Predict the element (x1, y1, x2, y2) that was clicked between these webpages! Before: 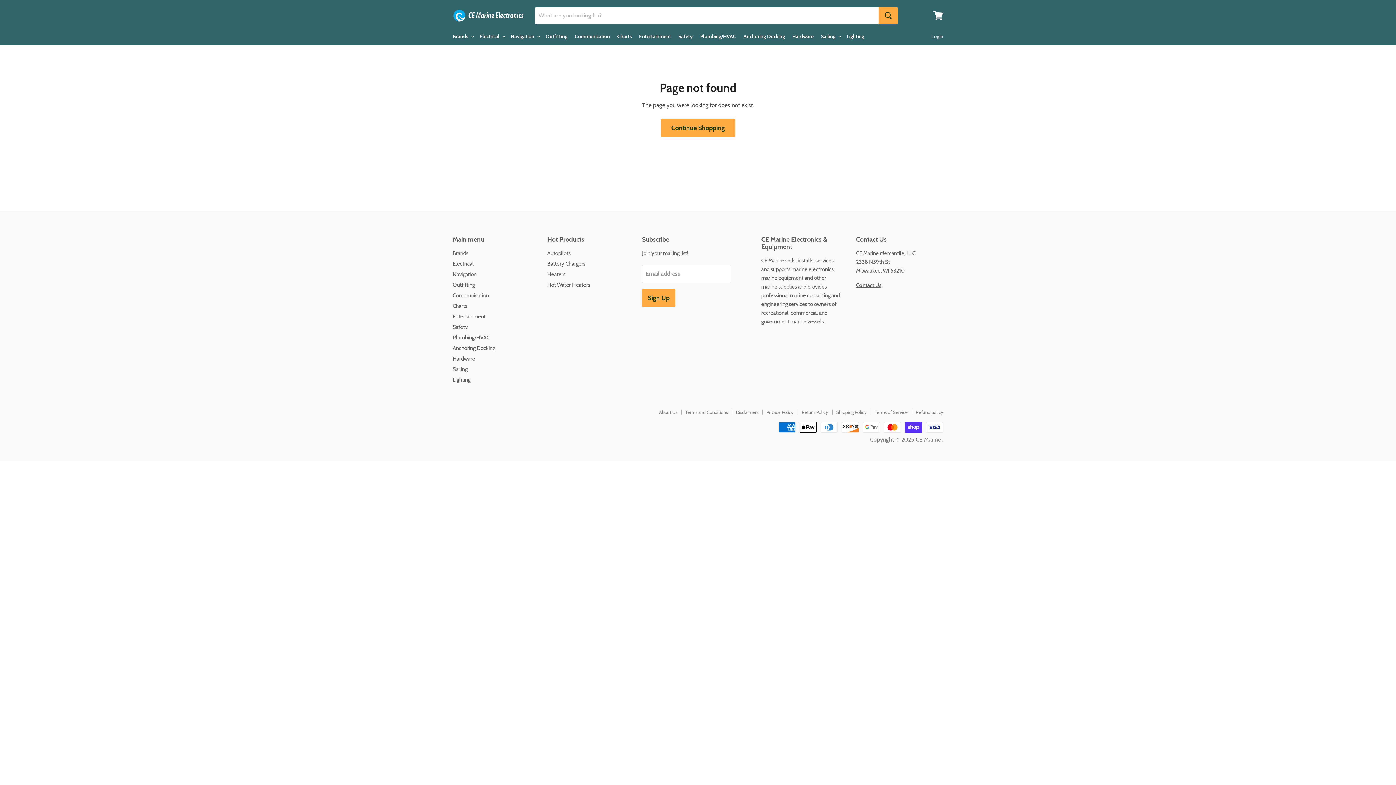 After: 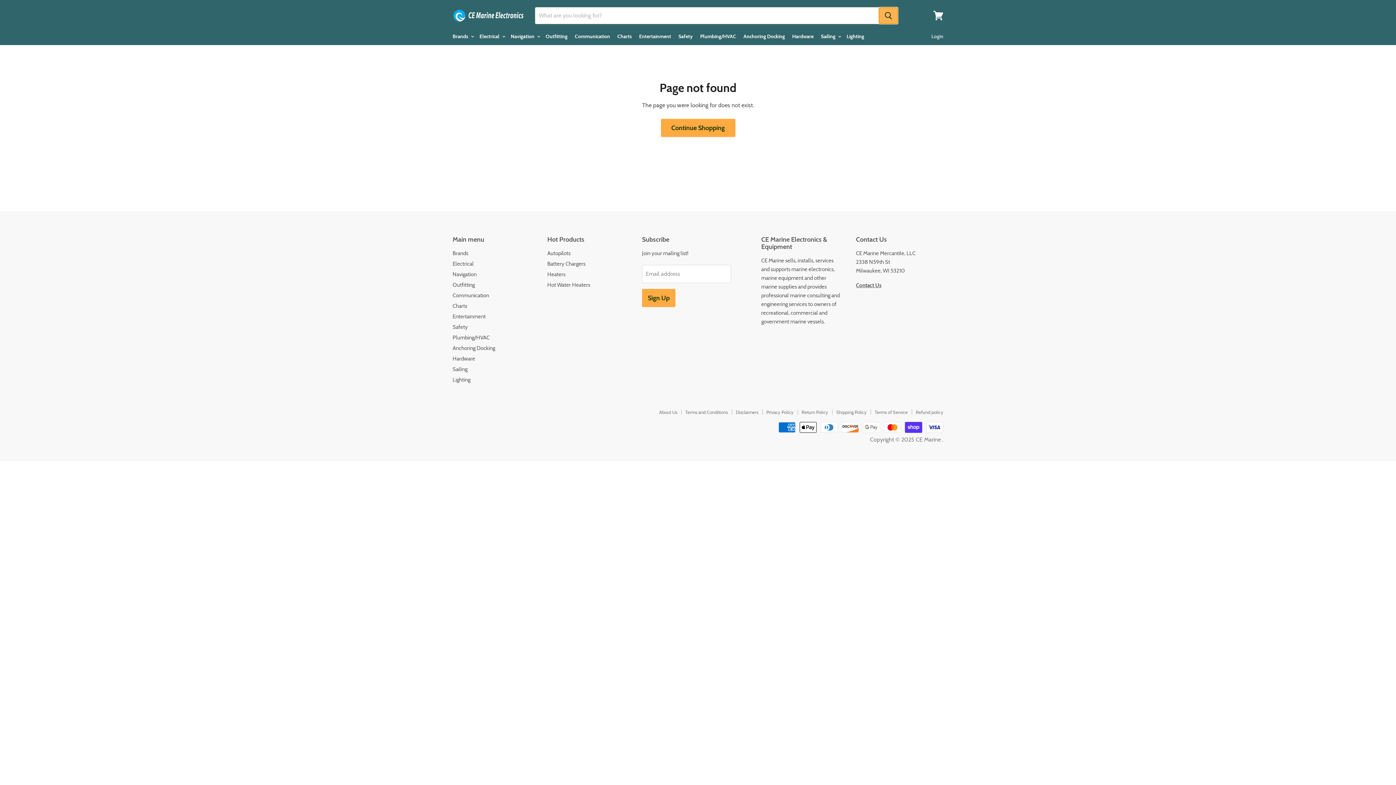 Action: label: Search bbox: (878, 7, 898, 24)